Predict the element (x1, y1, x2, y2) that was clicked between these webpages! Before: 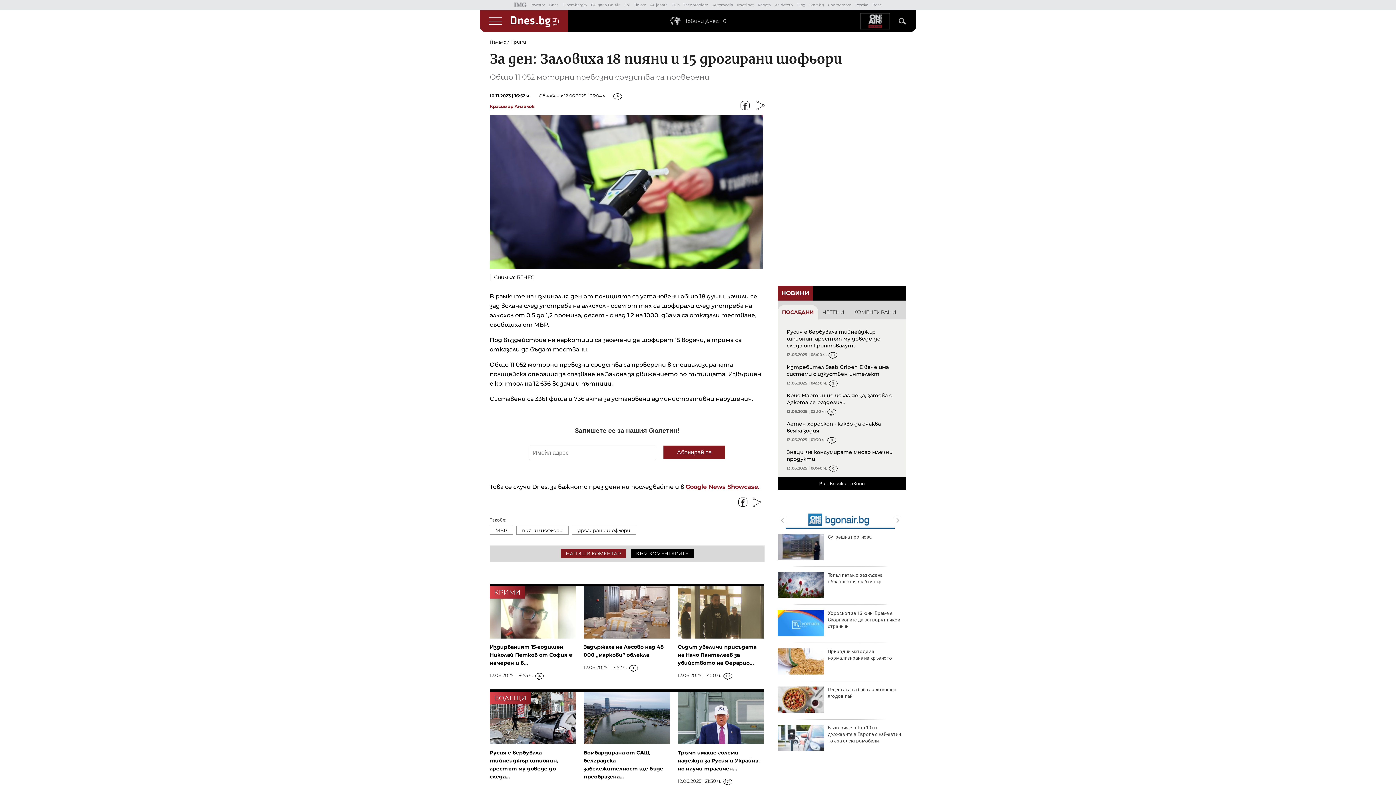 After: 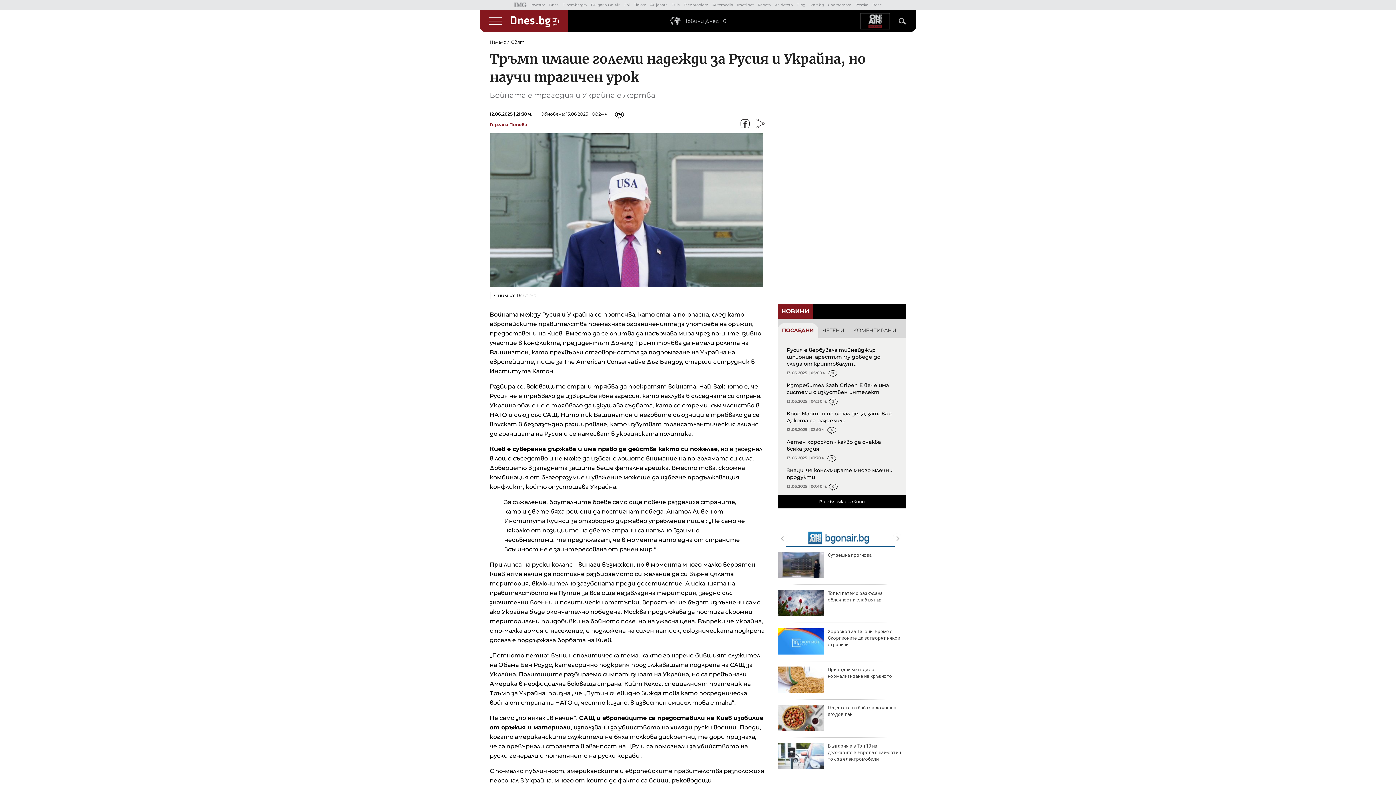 Action: label: Тръмп имаше големи надежди за Русия и Украйна, но научи трагичен... bbox: (677, 749, 760, 772)